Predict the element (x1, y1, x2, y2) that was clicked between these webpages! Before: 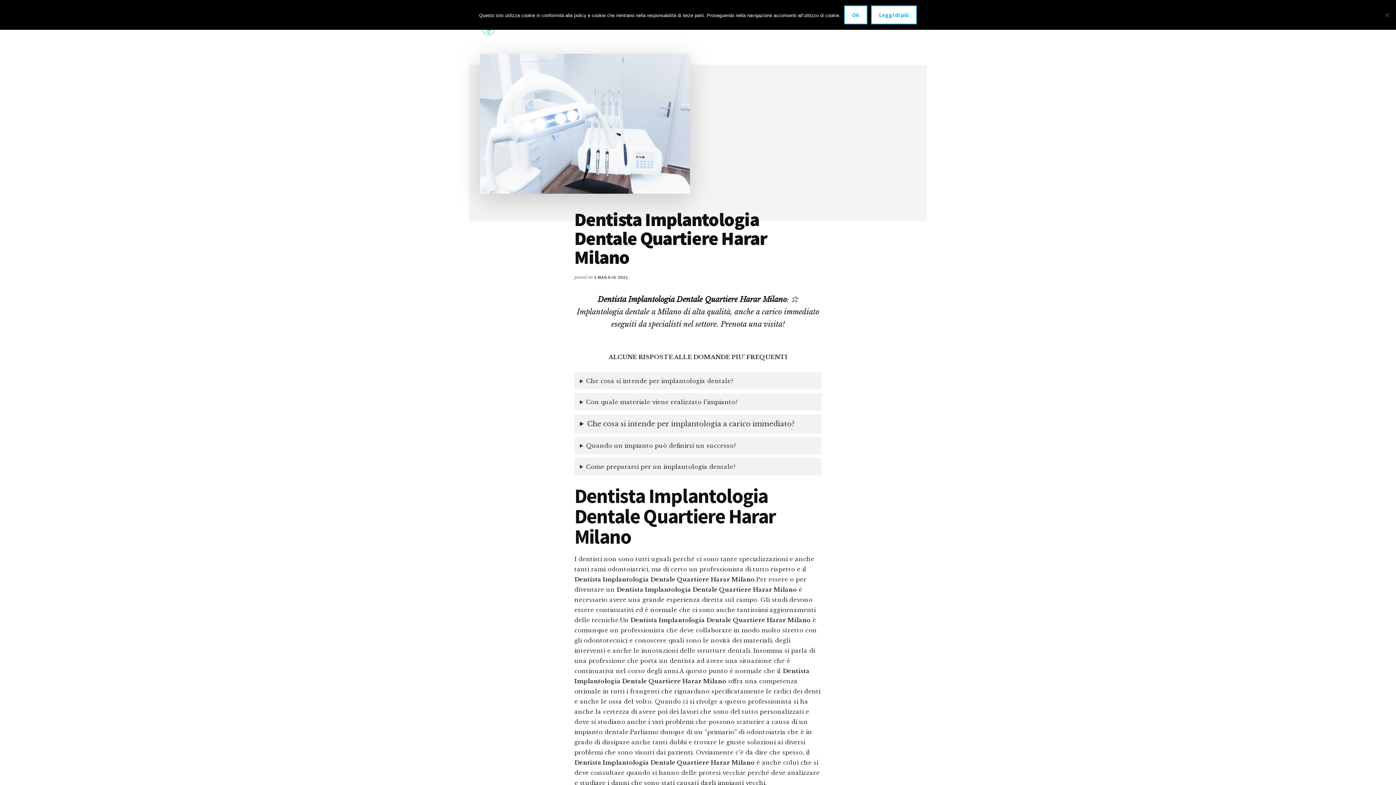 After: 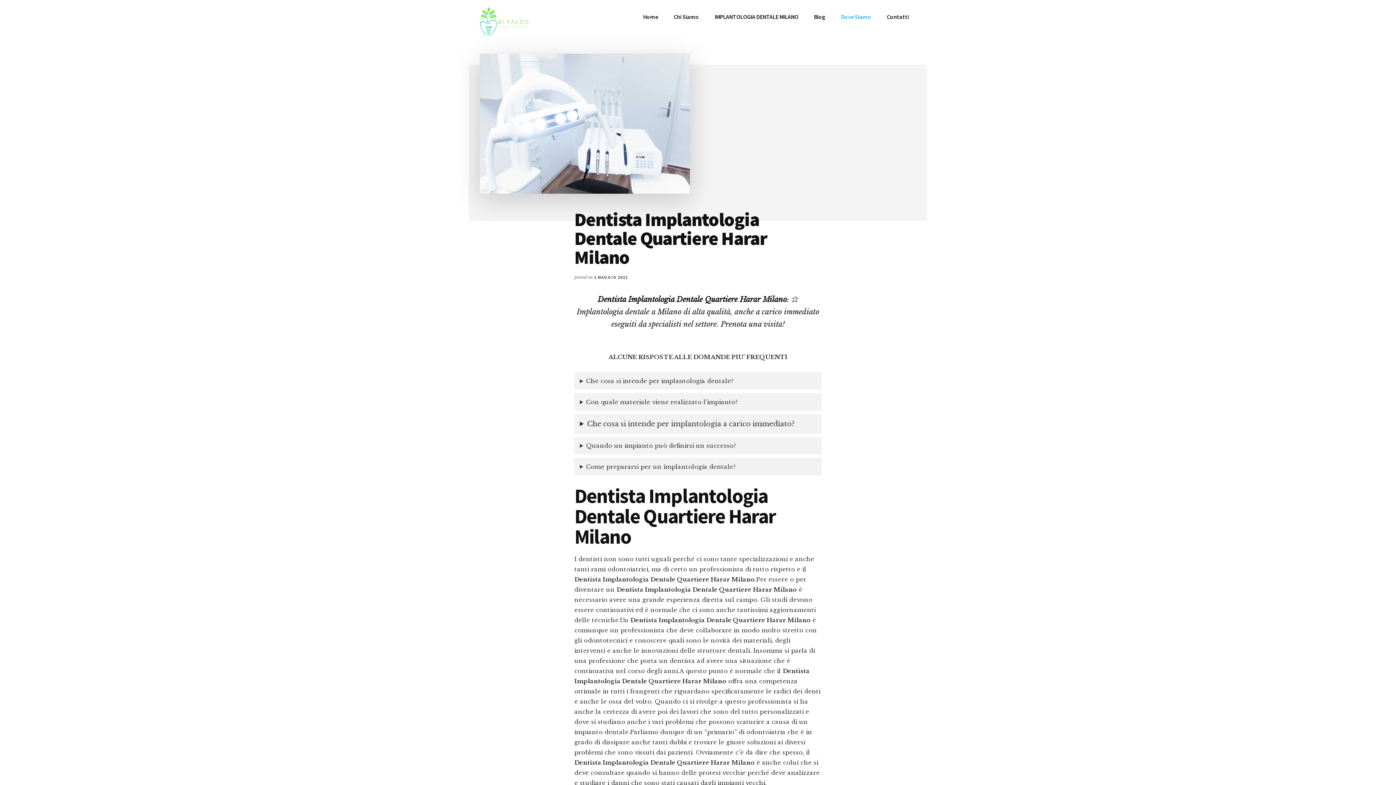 Action: label: Ok bbox: (844, 5, 867, 24)